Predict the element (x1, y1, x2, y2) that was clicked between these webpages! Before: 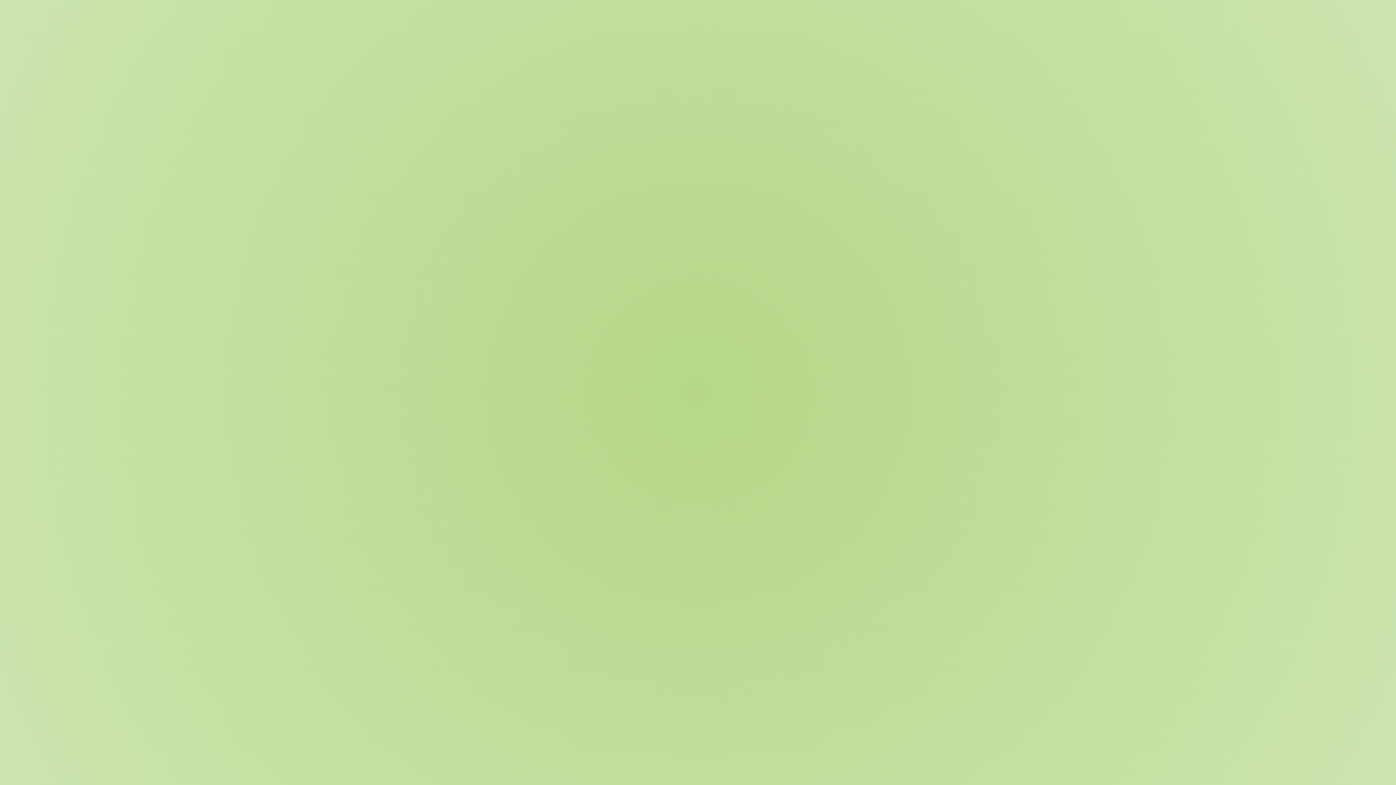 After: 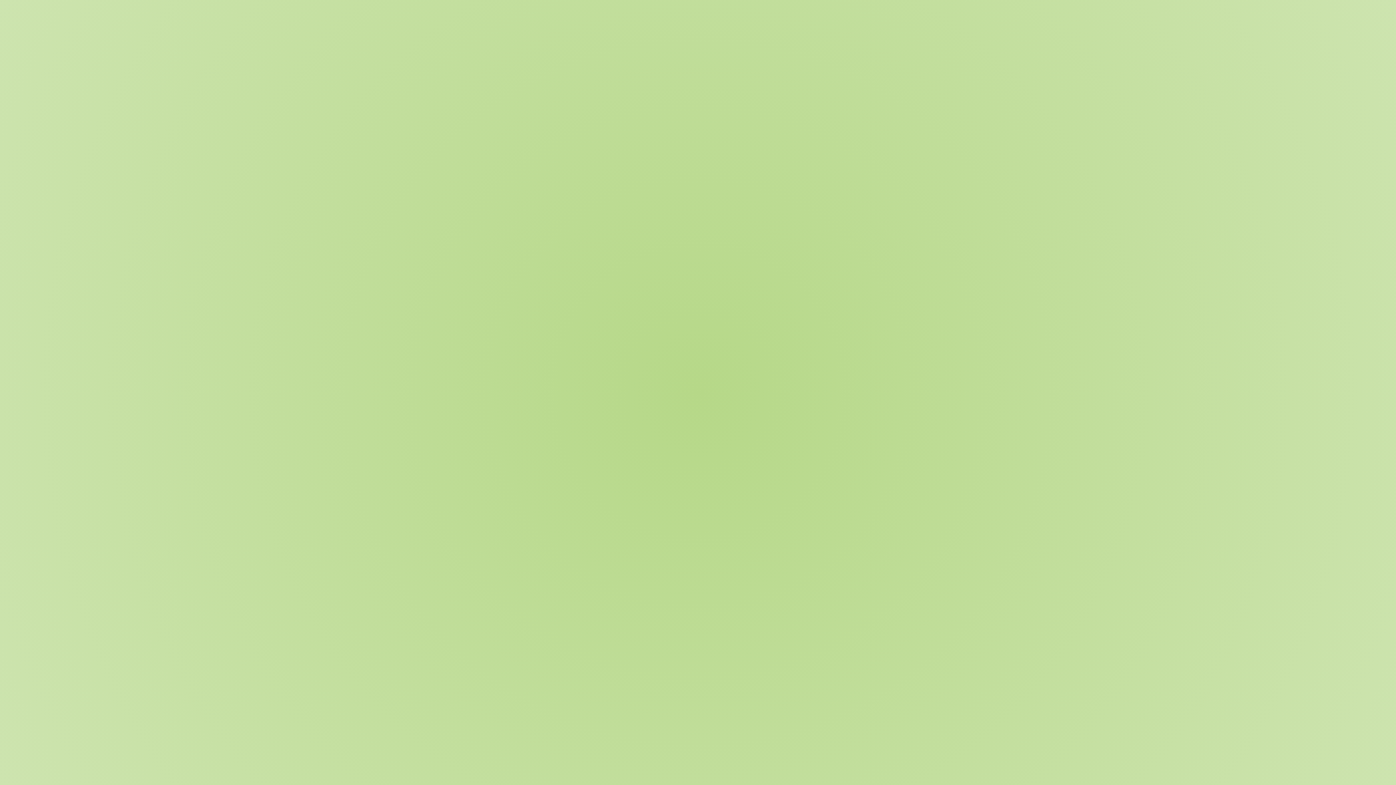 Action: bbox: (839, 90, 910, 101) label:  Powrót do przeglądu